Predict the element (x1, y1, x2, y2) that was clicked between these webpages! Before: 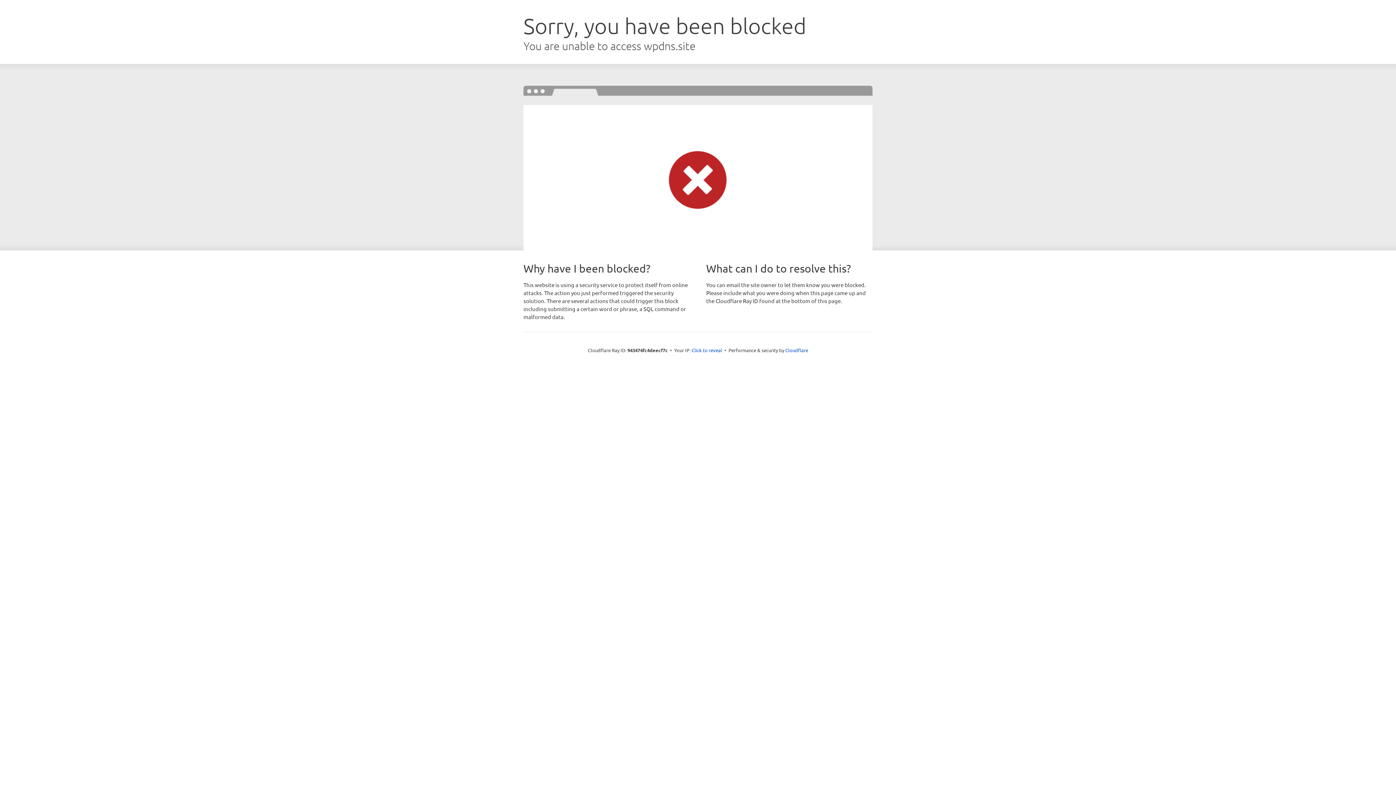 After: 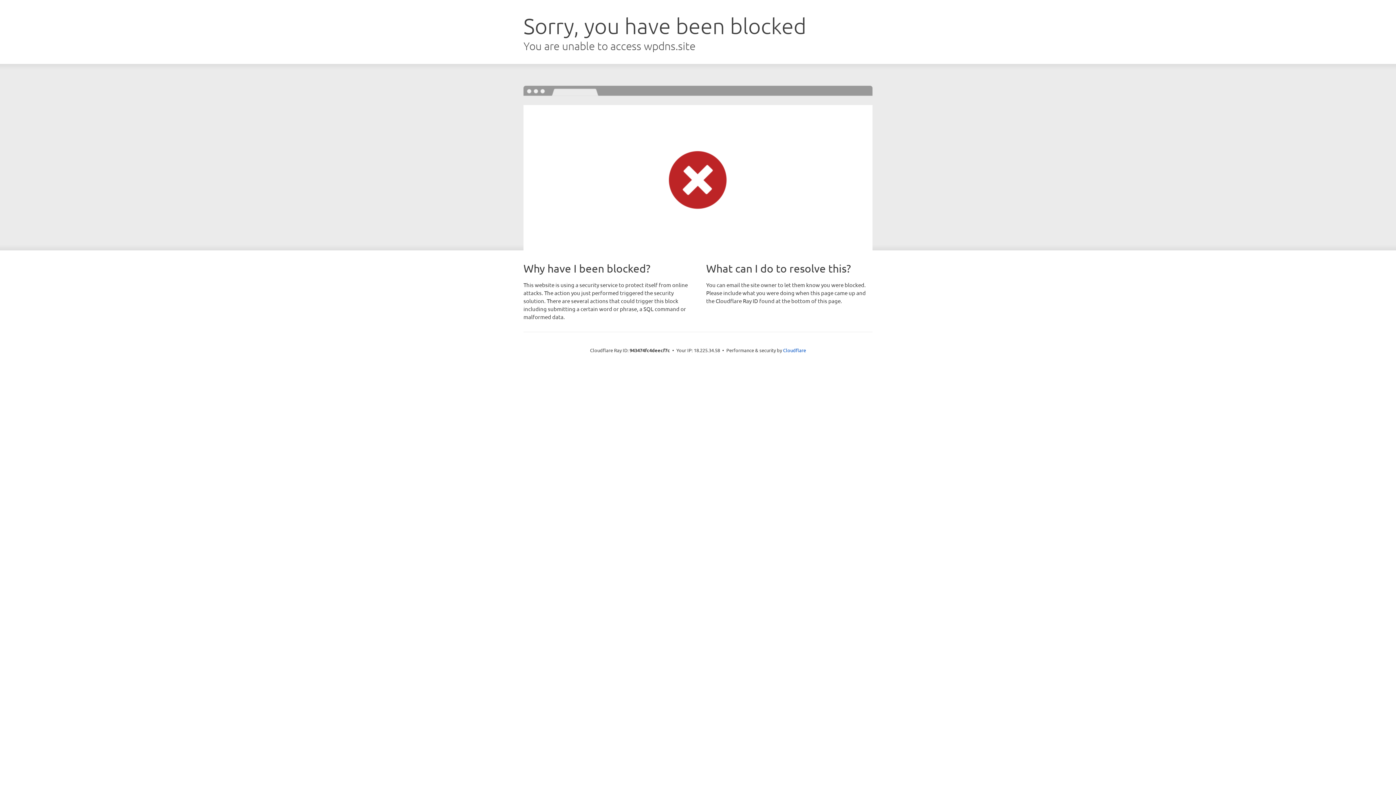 Action: label: Click to reveal bbox: (691, 346, 722, 353)